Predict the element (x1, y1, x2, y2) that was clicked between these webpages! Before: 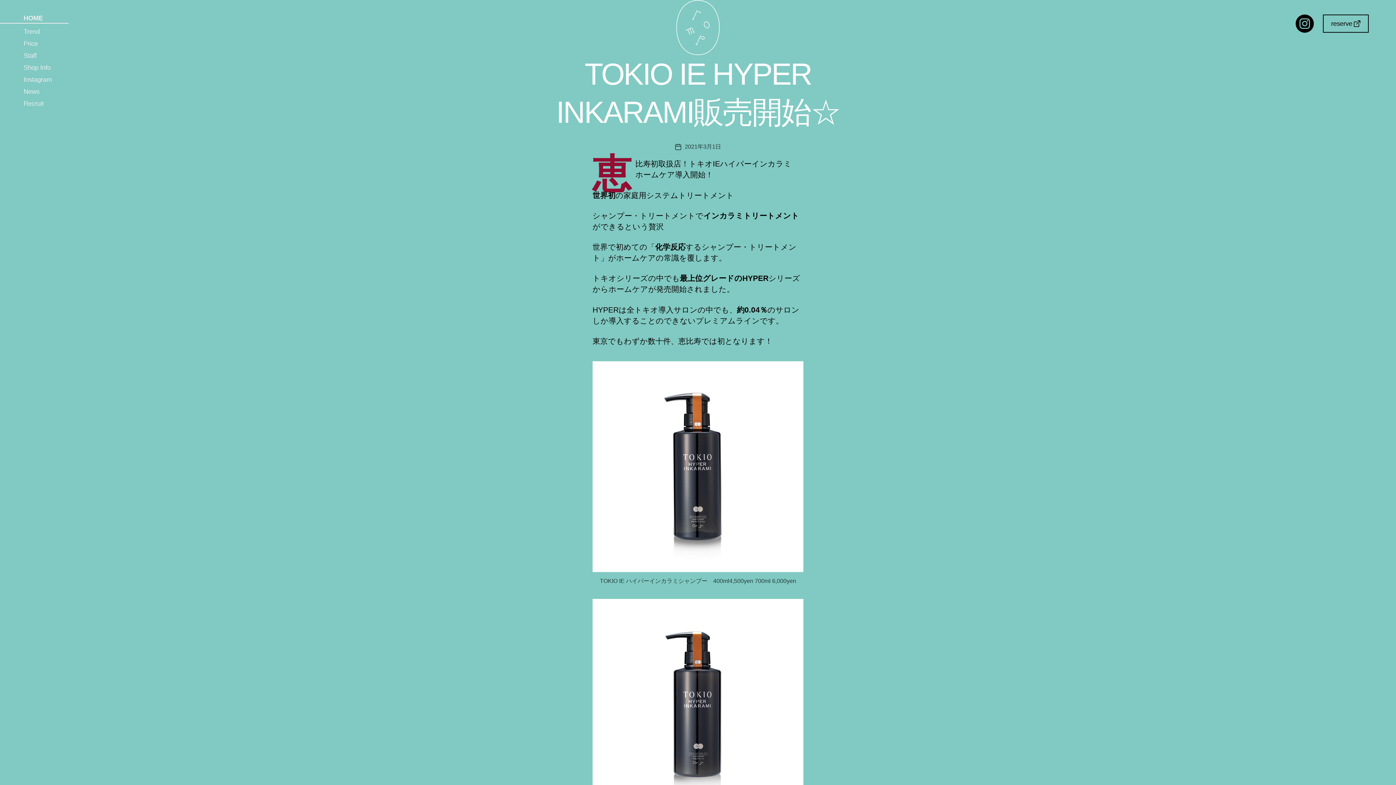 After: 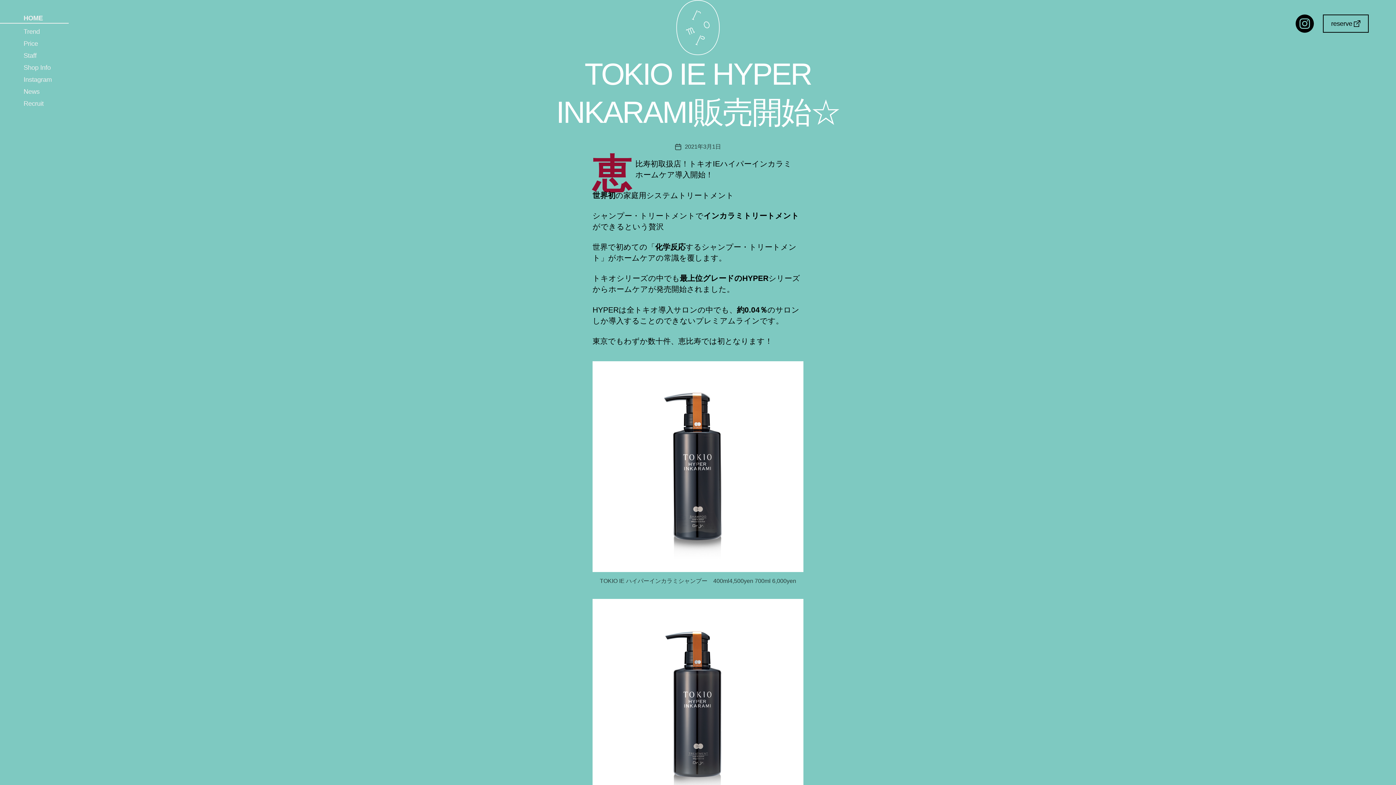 Action: bbox: (684, 143, 721, 149) label: 2021年3月1日